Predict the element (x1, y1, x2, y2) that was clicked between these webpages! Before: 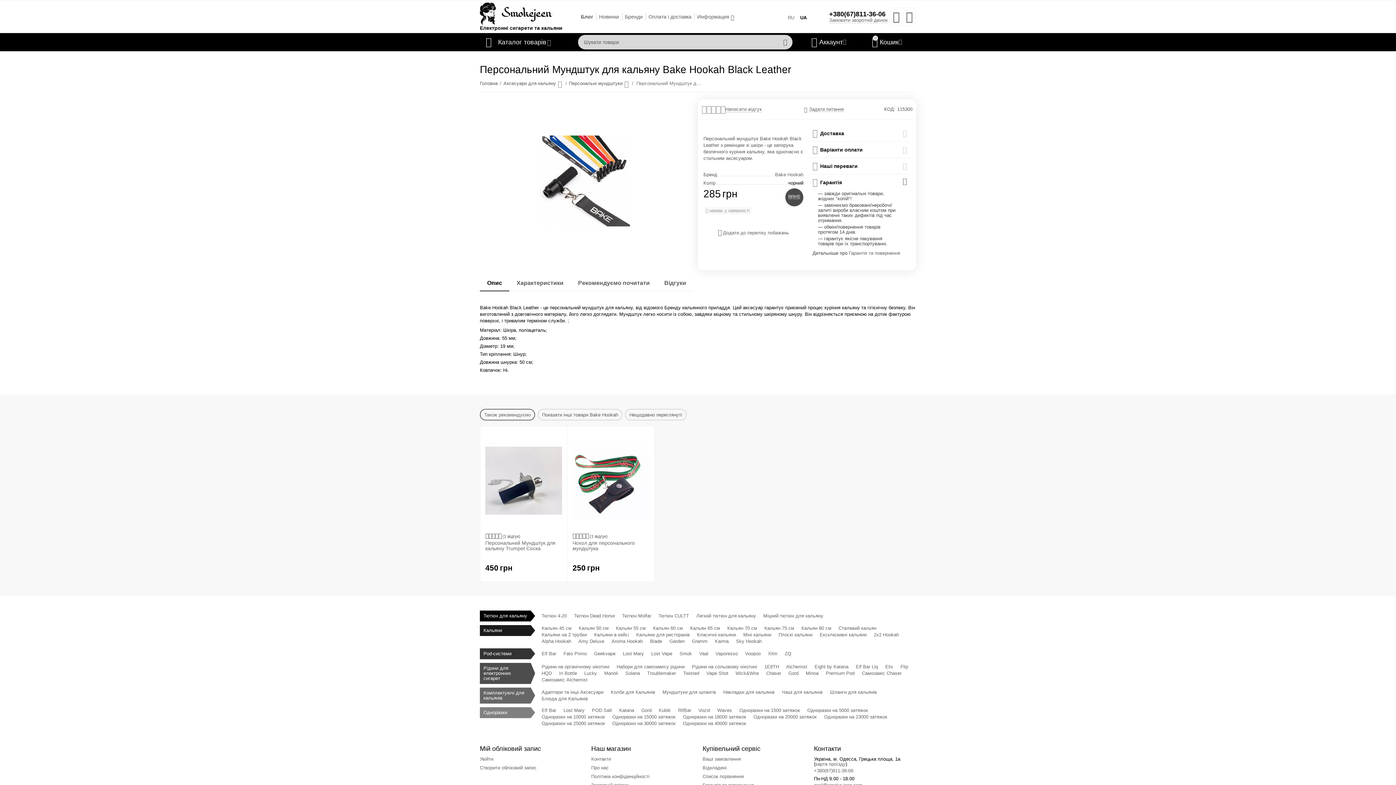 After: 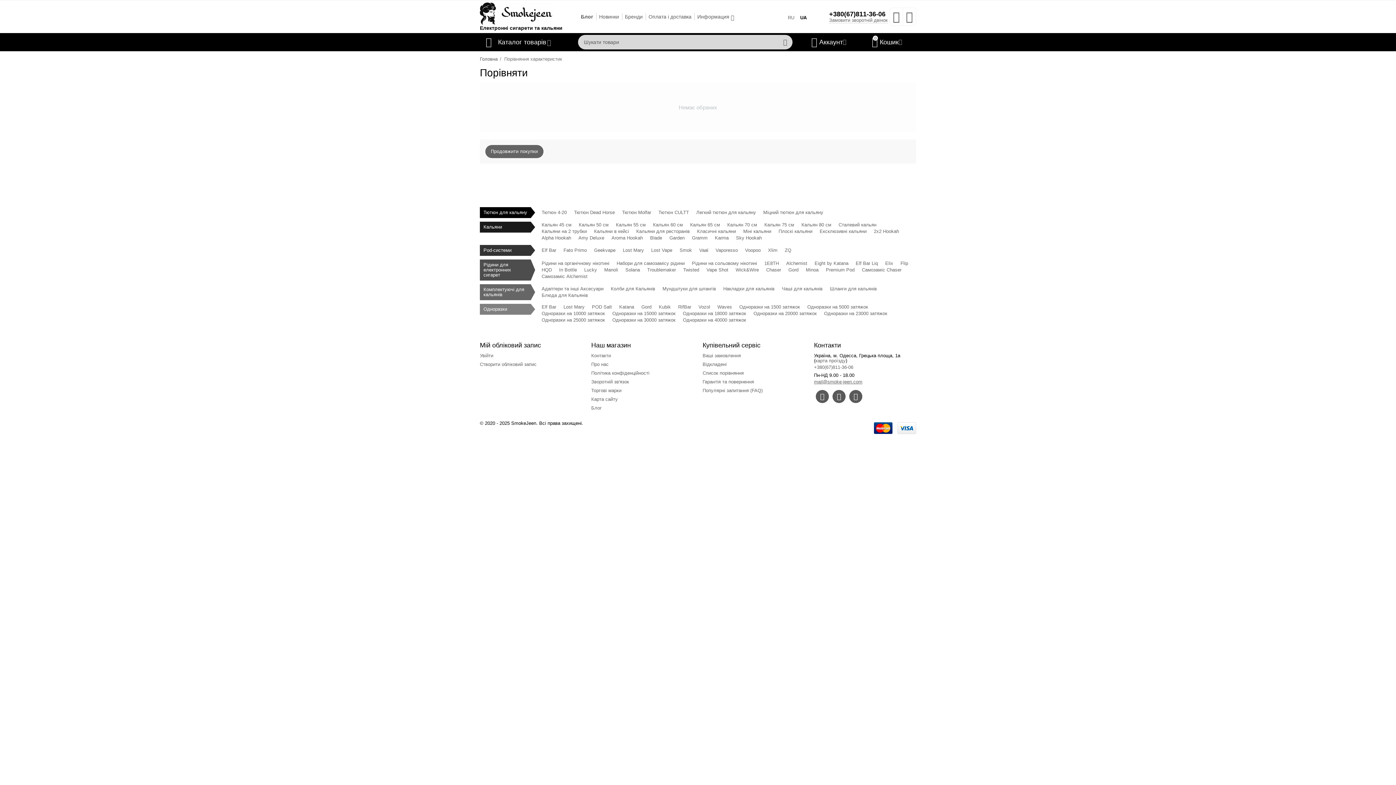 Action: label: Список порівняння bbox: (702, 774, 743, 779)